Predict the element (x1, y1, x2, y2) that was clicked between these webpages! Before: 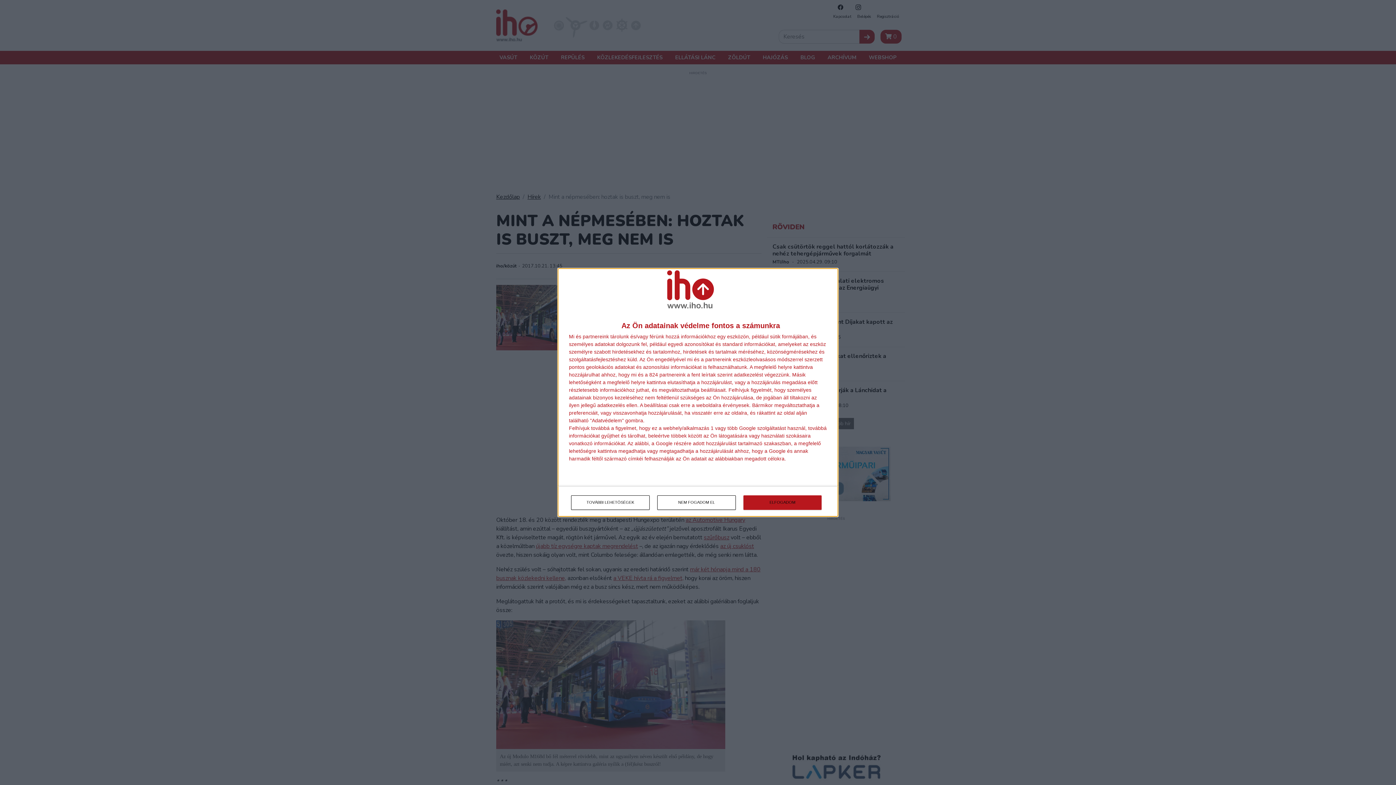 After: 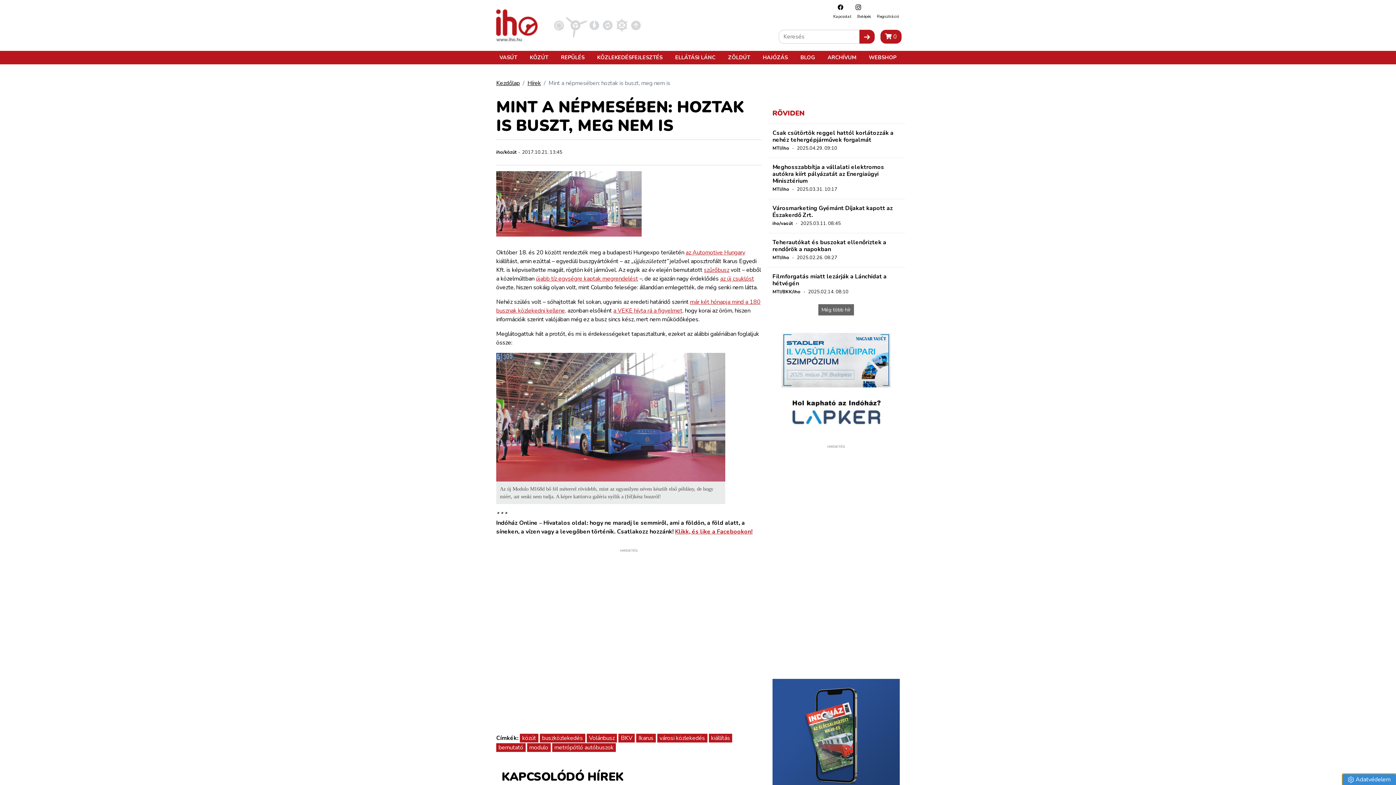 Action: bbox: (657, 495, 736, 510) label: NEM FOGADOM EL